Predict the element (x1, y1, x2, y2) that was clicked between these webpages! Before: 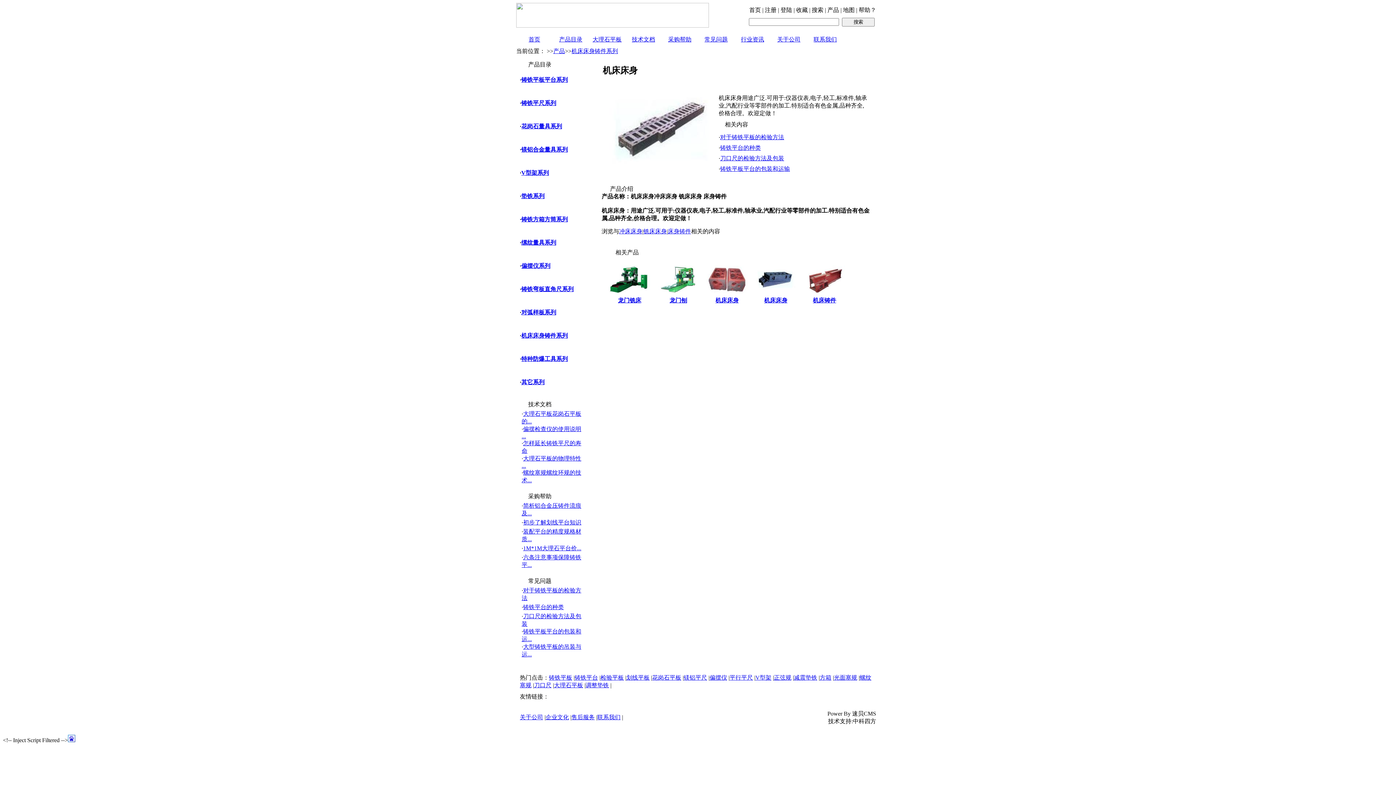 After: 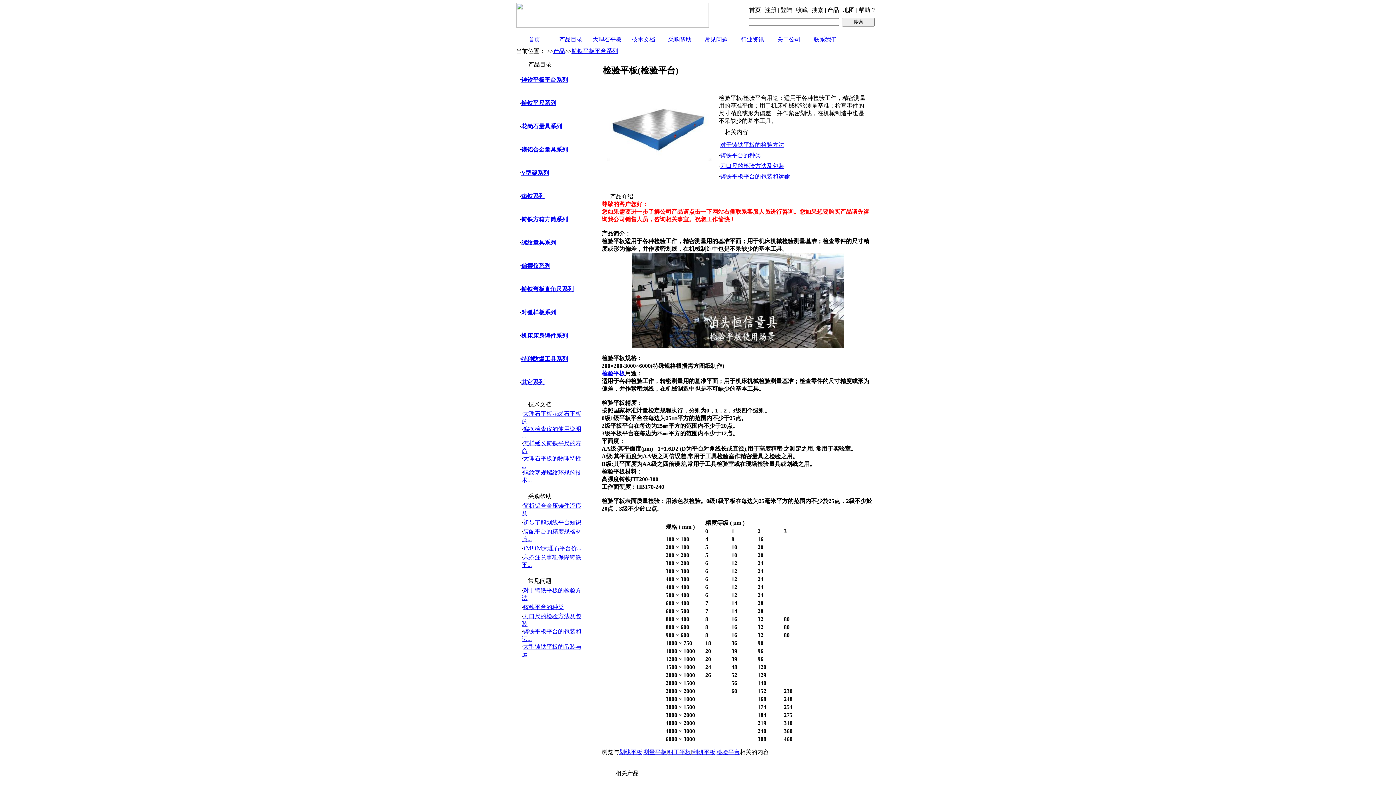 Action: bbox: (600, 674, 624, 681) label: 检验平板